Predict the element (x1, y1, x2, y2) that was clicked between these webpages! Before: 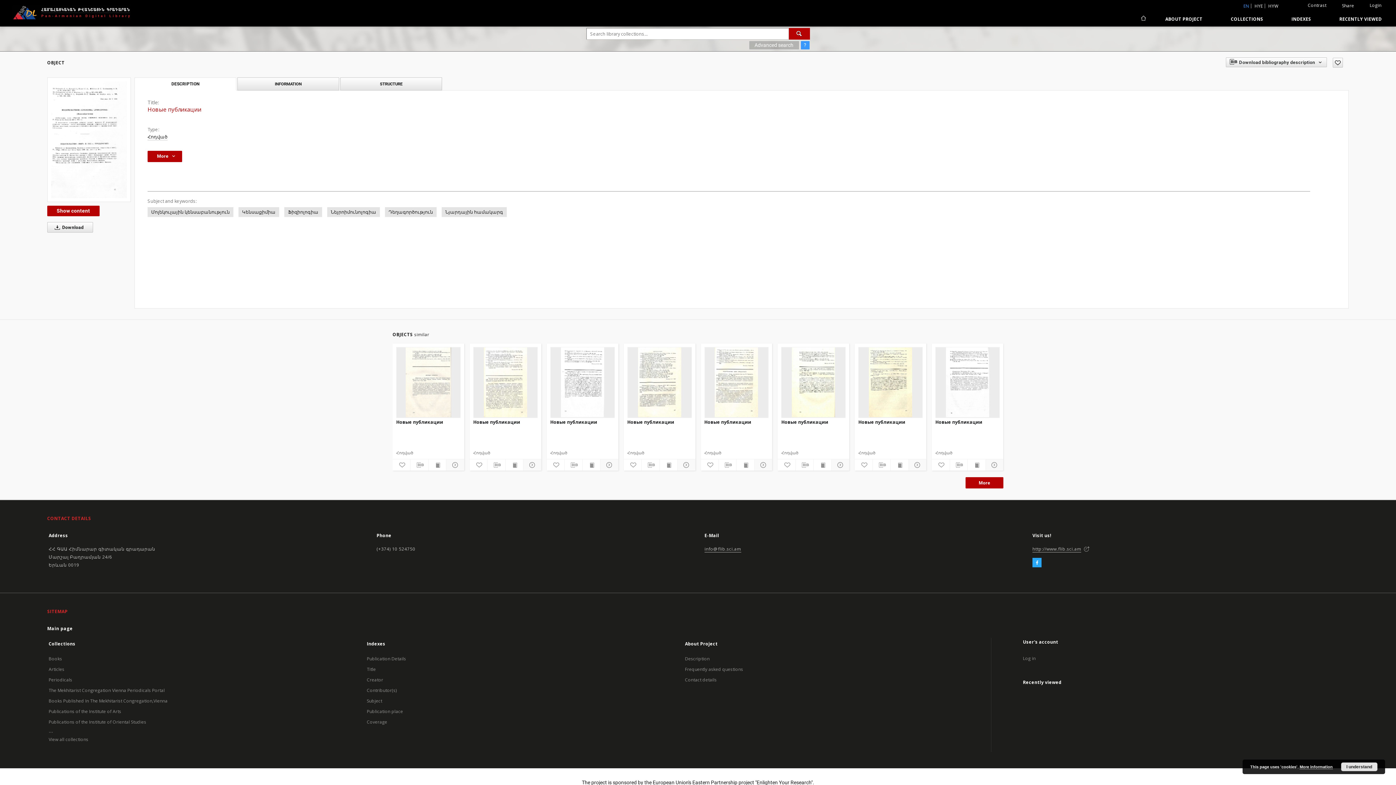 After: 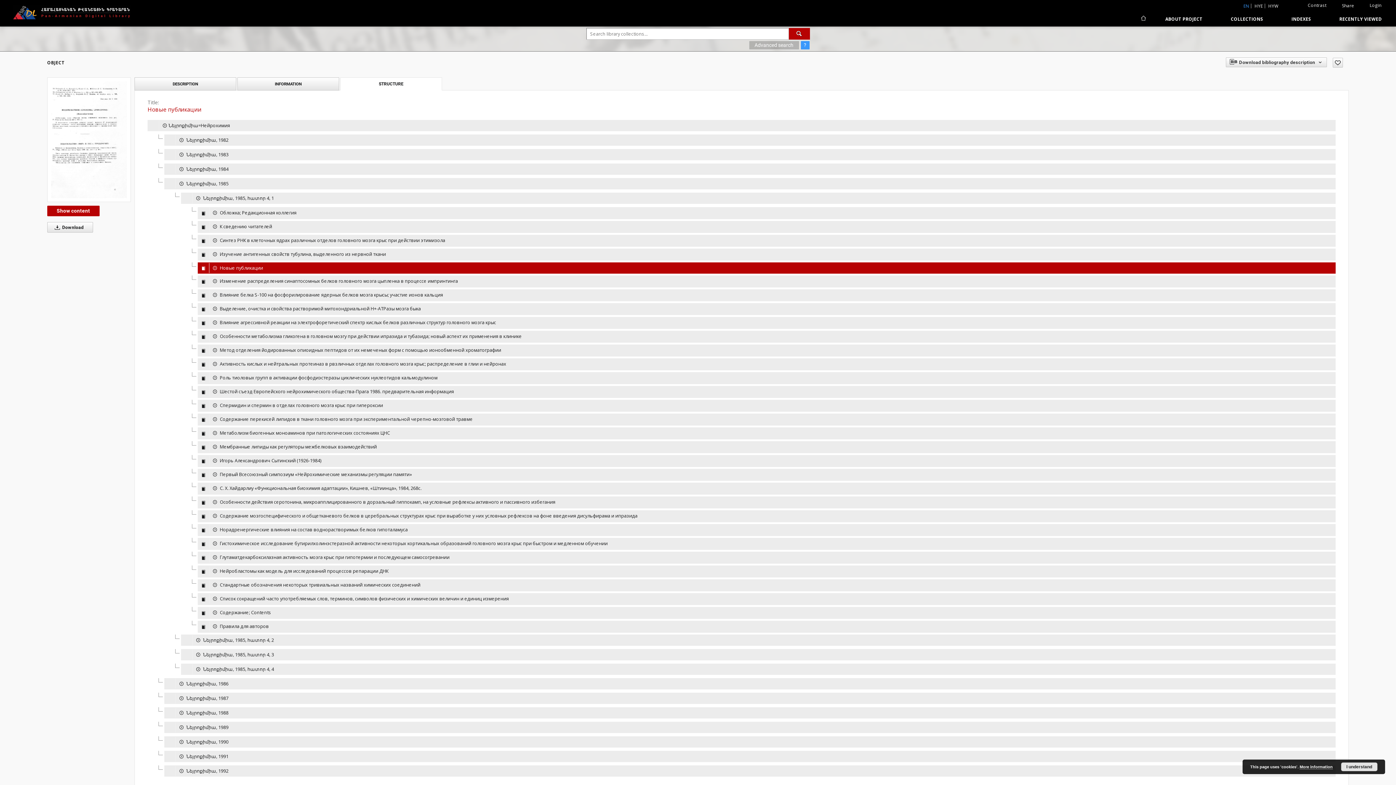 Action: bbox: (340, 77, 441, 90) label: STRUCTURE